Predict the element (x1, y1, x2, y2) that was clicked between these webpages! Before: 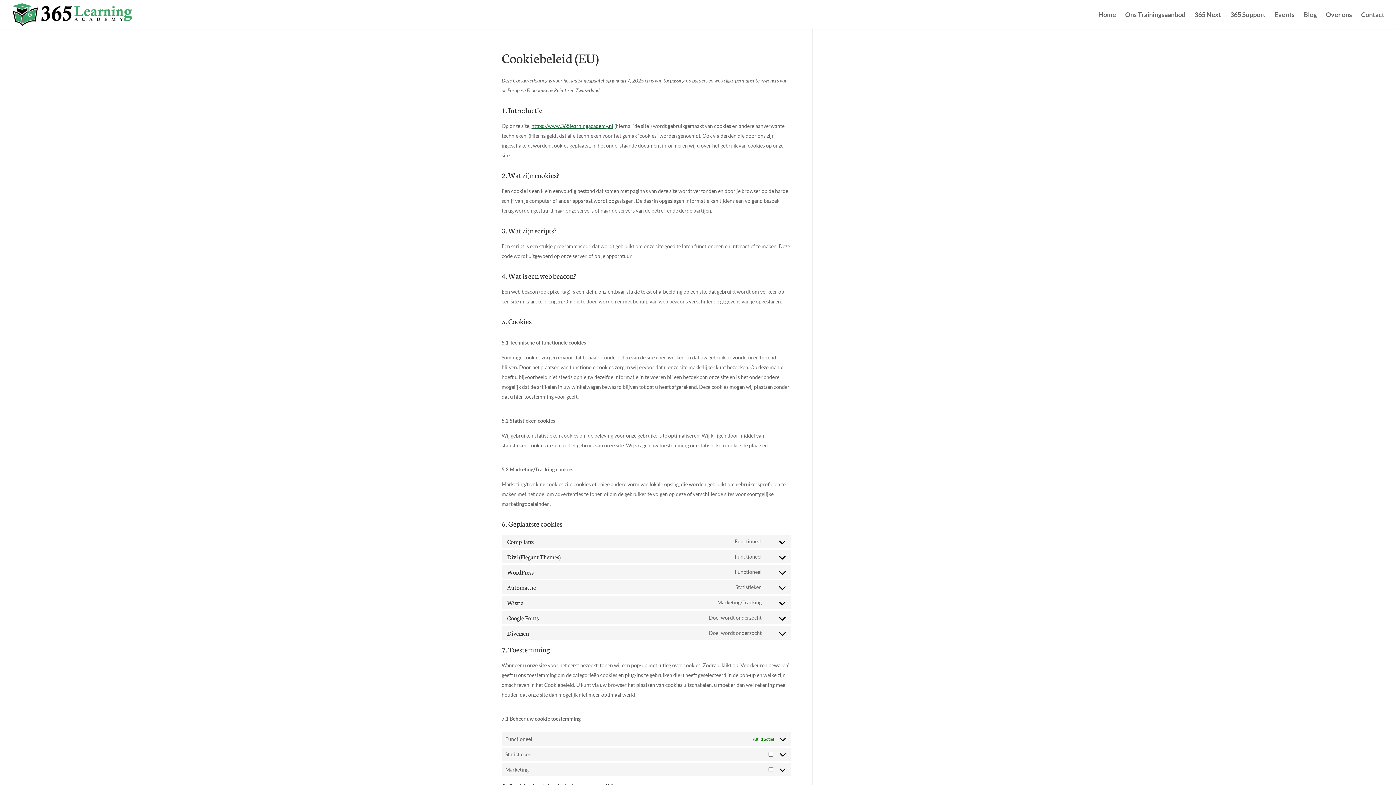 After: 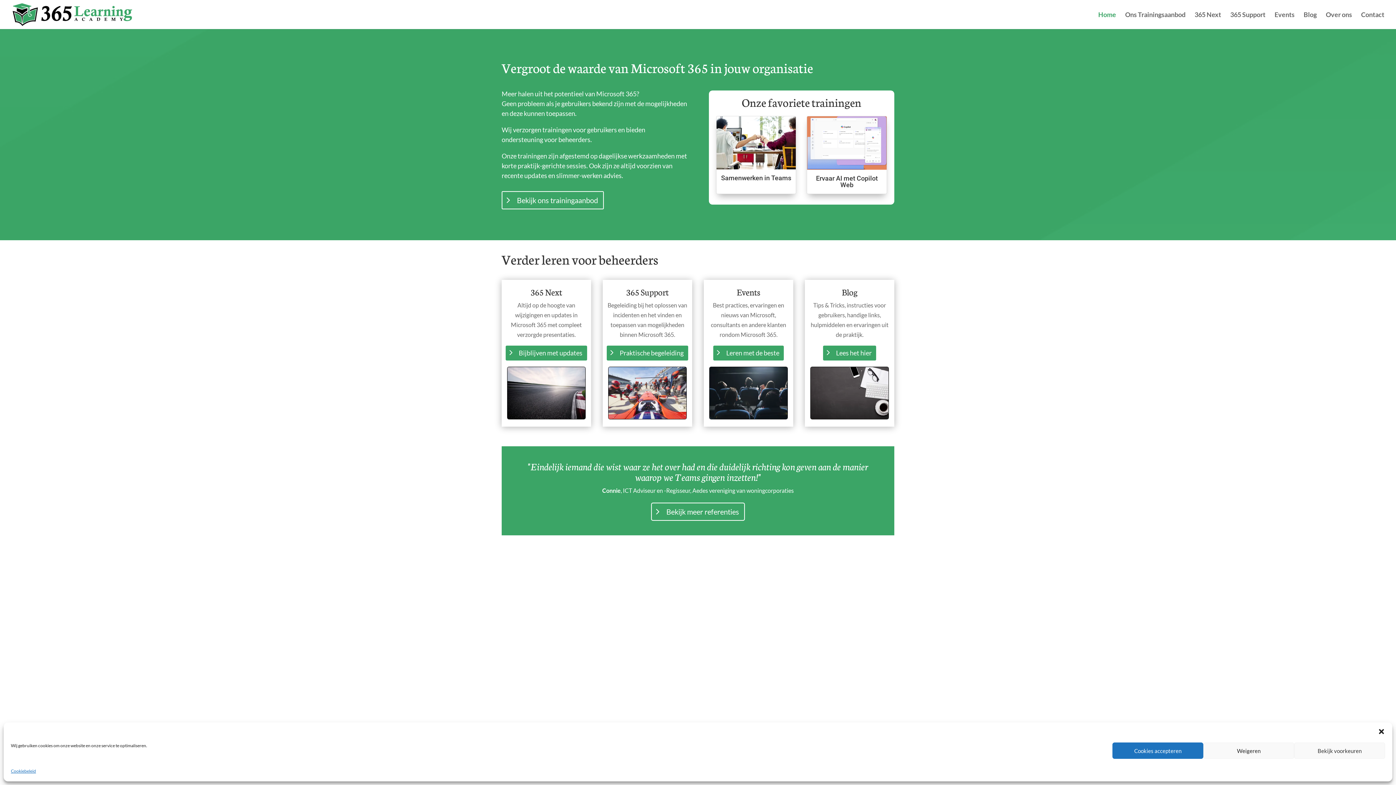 Action: bbox: (12, 10, 132, 17)